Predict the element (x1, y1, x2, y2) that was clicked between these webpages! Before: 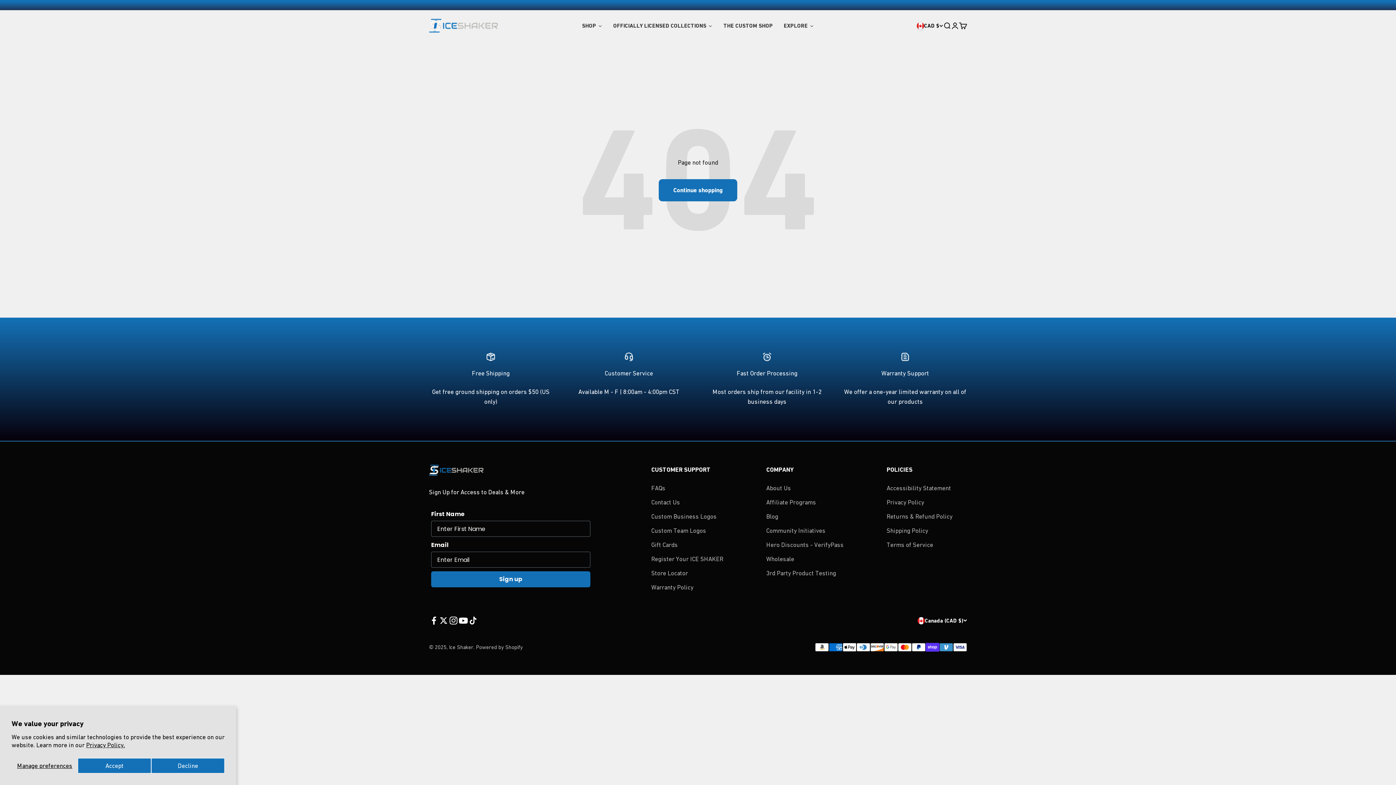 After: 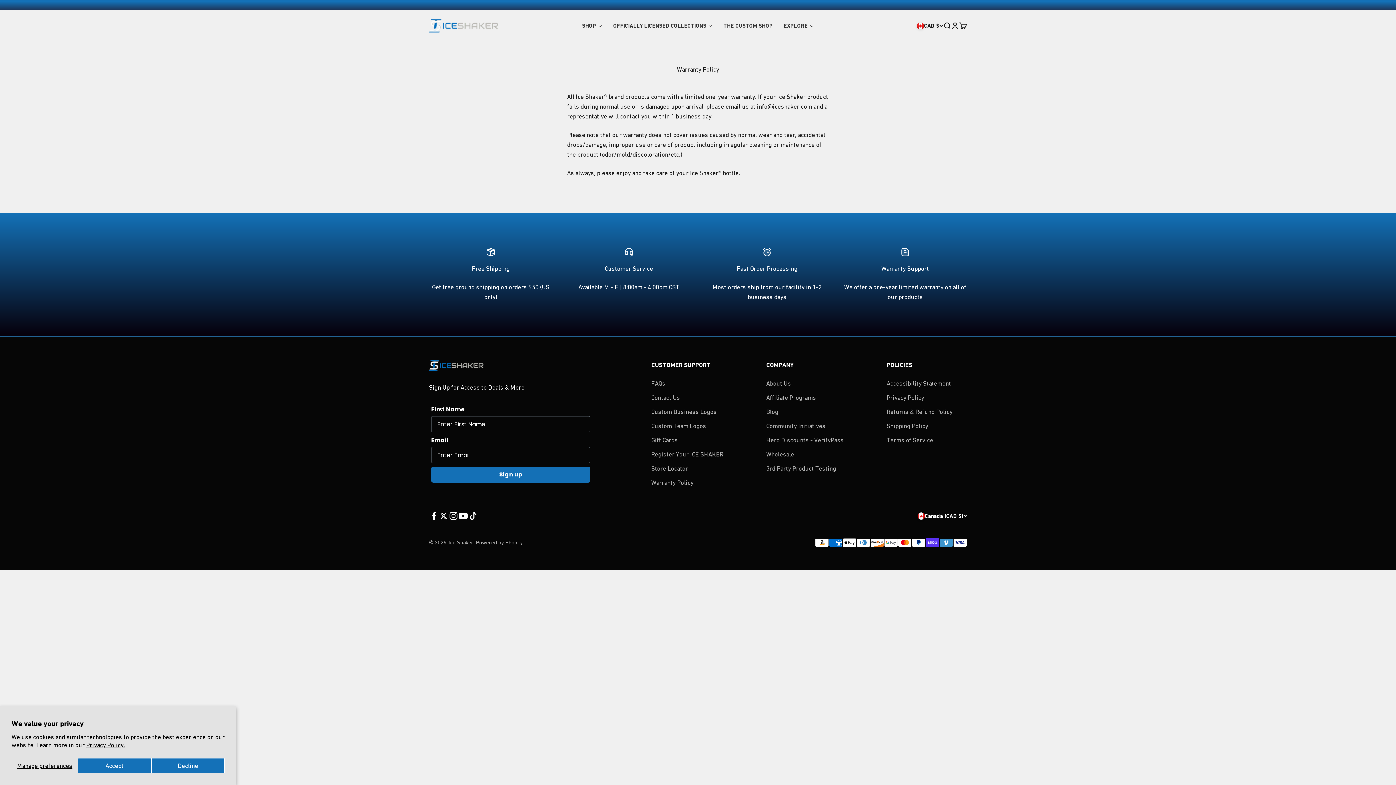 Action: bbox: (651, 583, 693, 592) label: Warranty Policy